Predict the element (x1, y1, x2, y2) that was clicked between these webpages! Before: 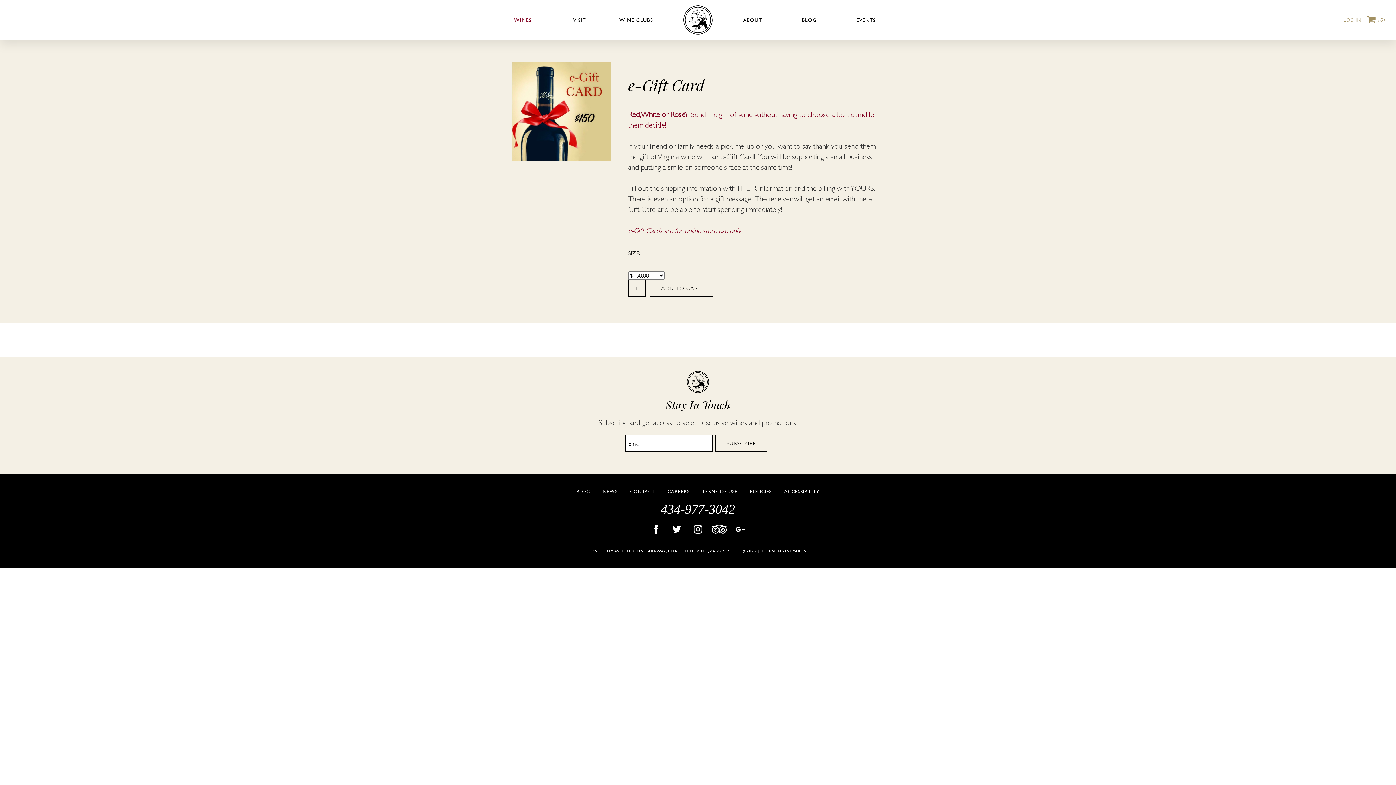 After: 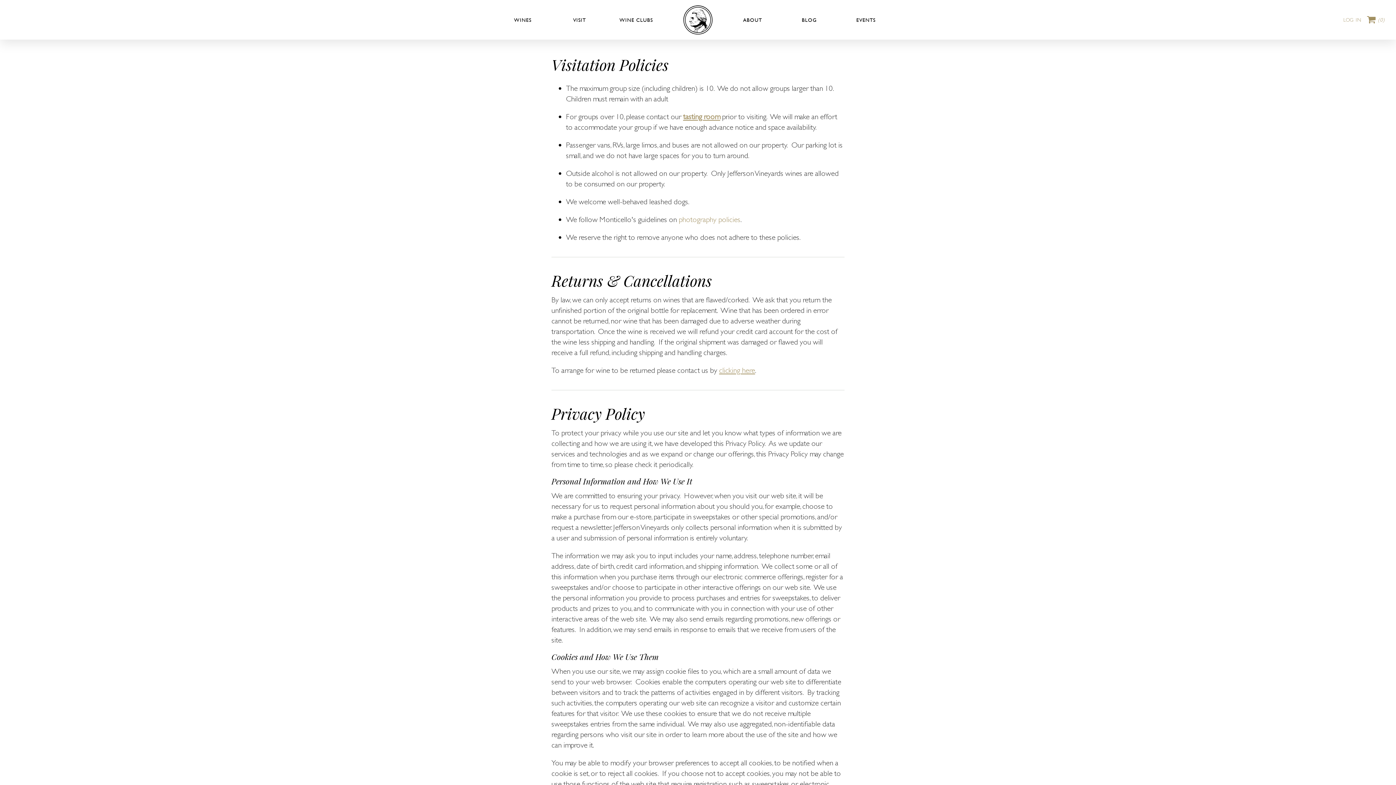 Action: label: POLICIES bbox: (750, 488, 772, 495)